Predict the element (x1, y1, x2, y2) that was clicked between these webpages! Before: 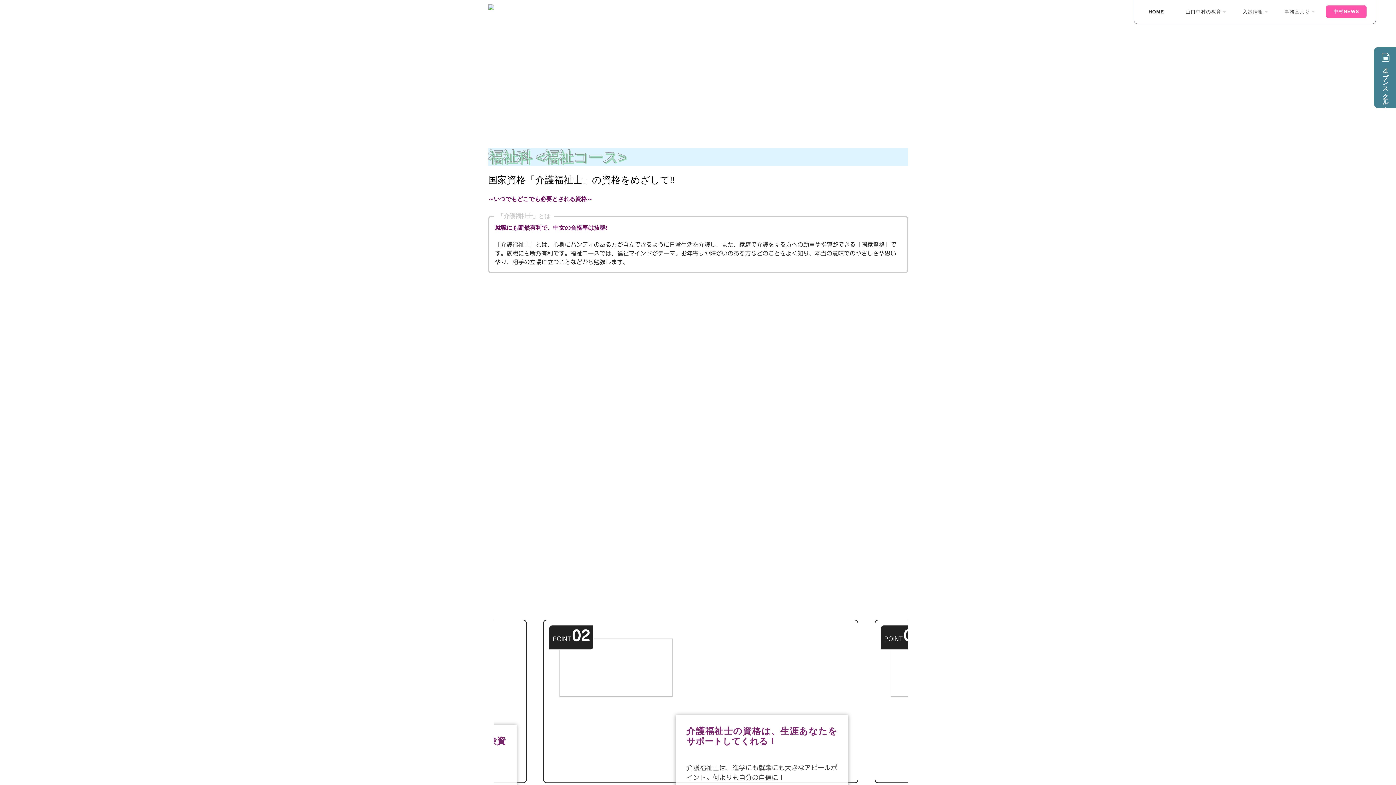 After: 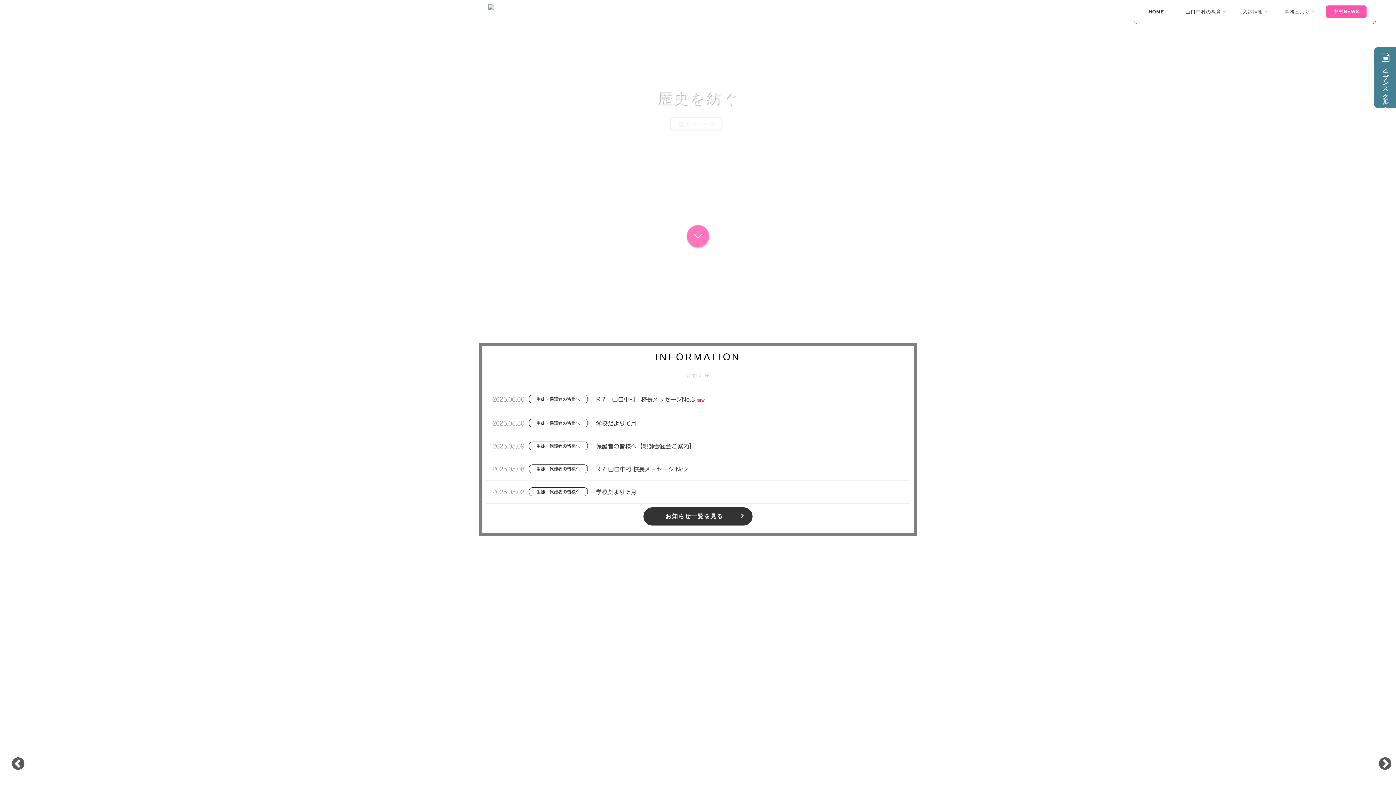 Action: bbox: (488, 5, 530, 17)